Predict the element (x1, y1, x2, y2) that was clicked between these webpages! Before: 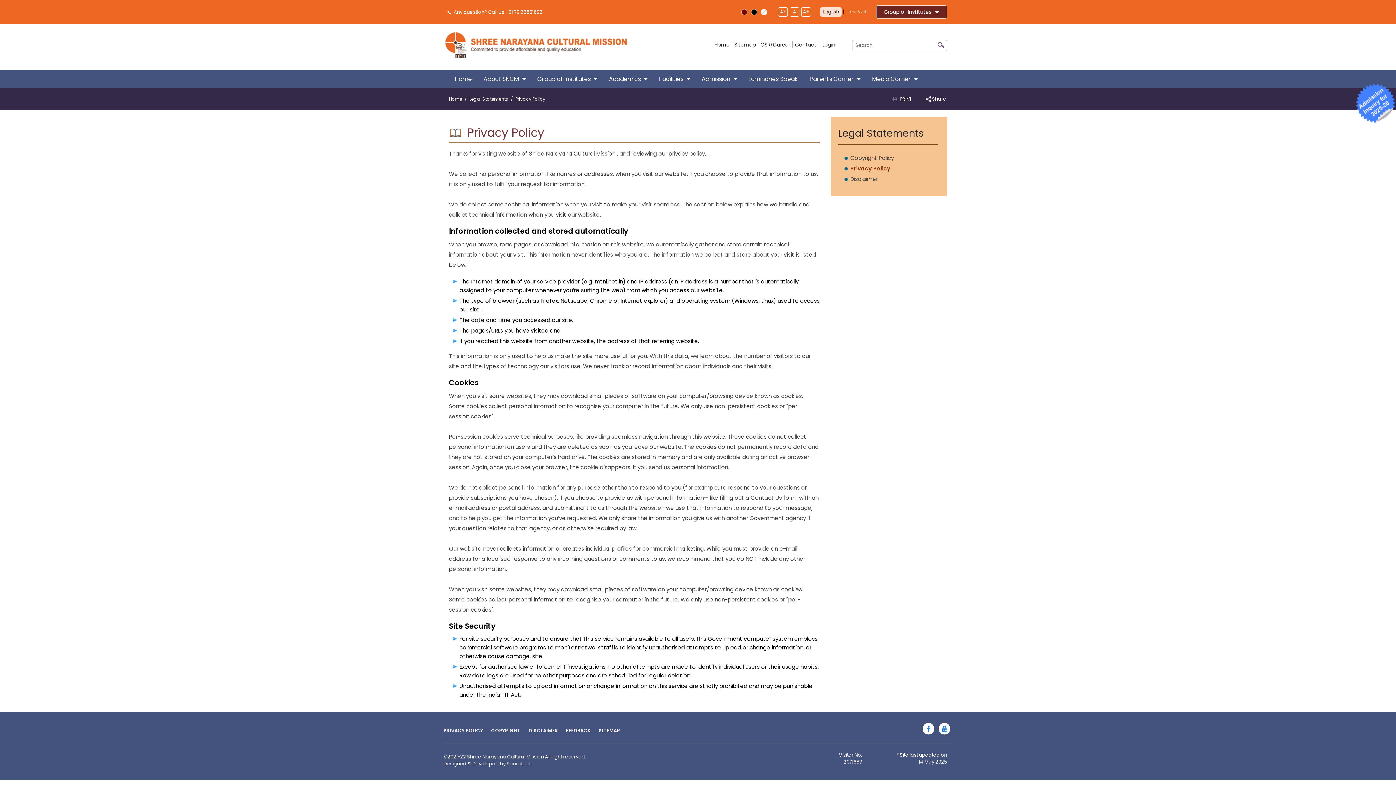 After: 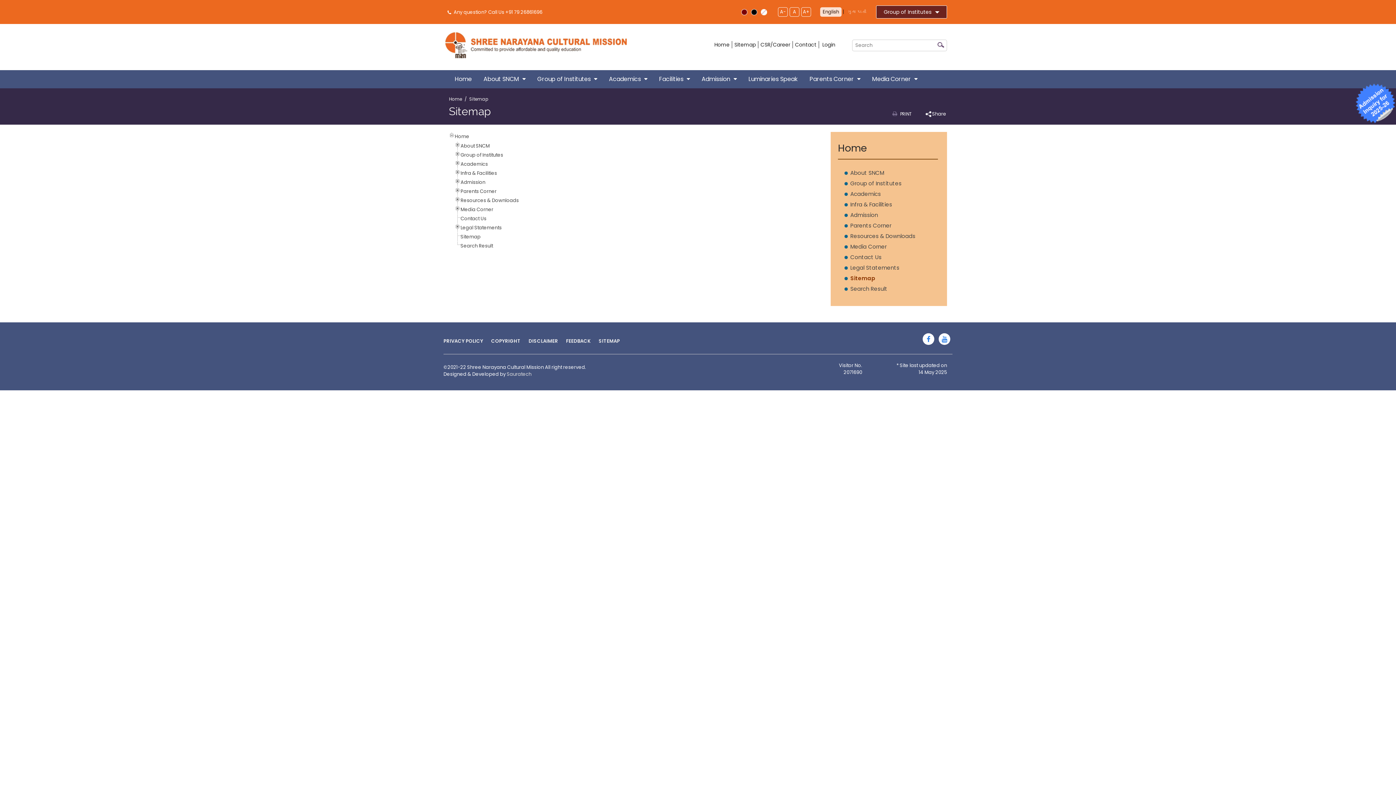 Action: label: SITEMAP bbox: (598, 727, 620, 734)